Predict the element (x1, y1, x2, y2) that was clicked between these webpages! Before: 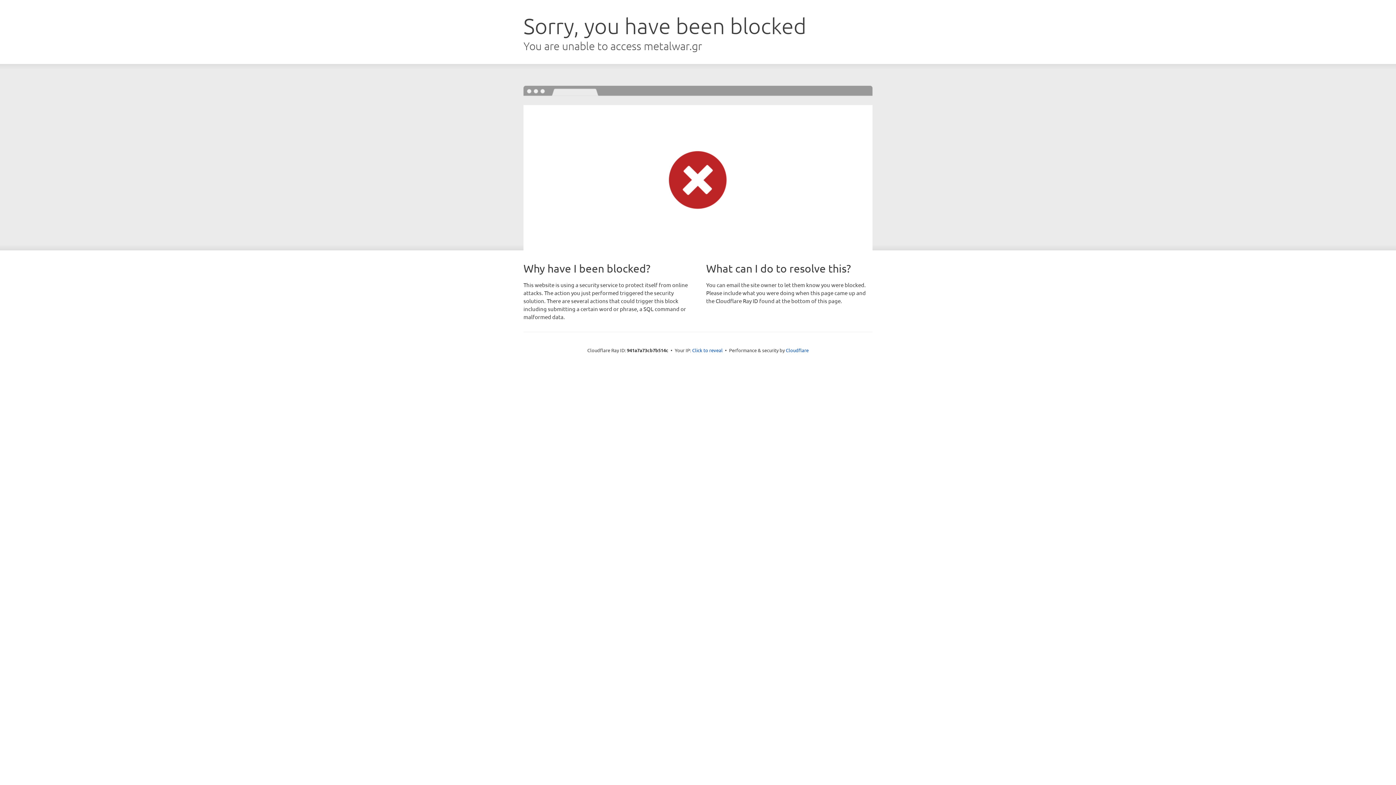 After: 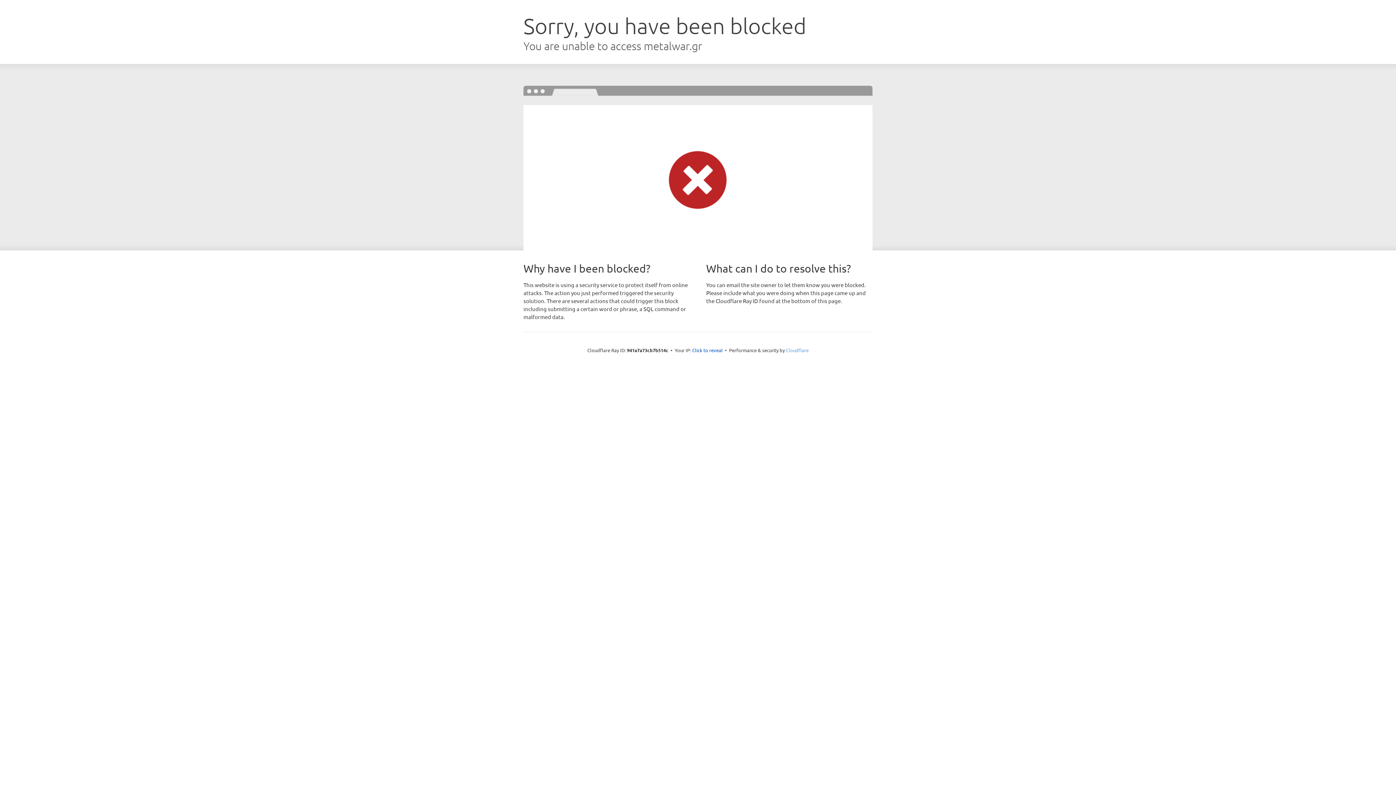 Action: label: Cloudflare bbox: (786, 347, 808, 353)